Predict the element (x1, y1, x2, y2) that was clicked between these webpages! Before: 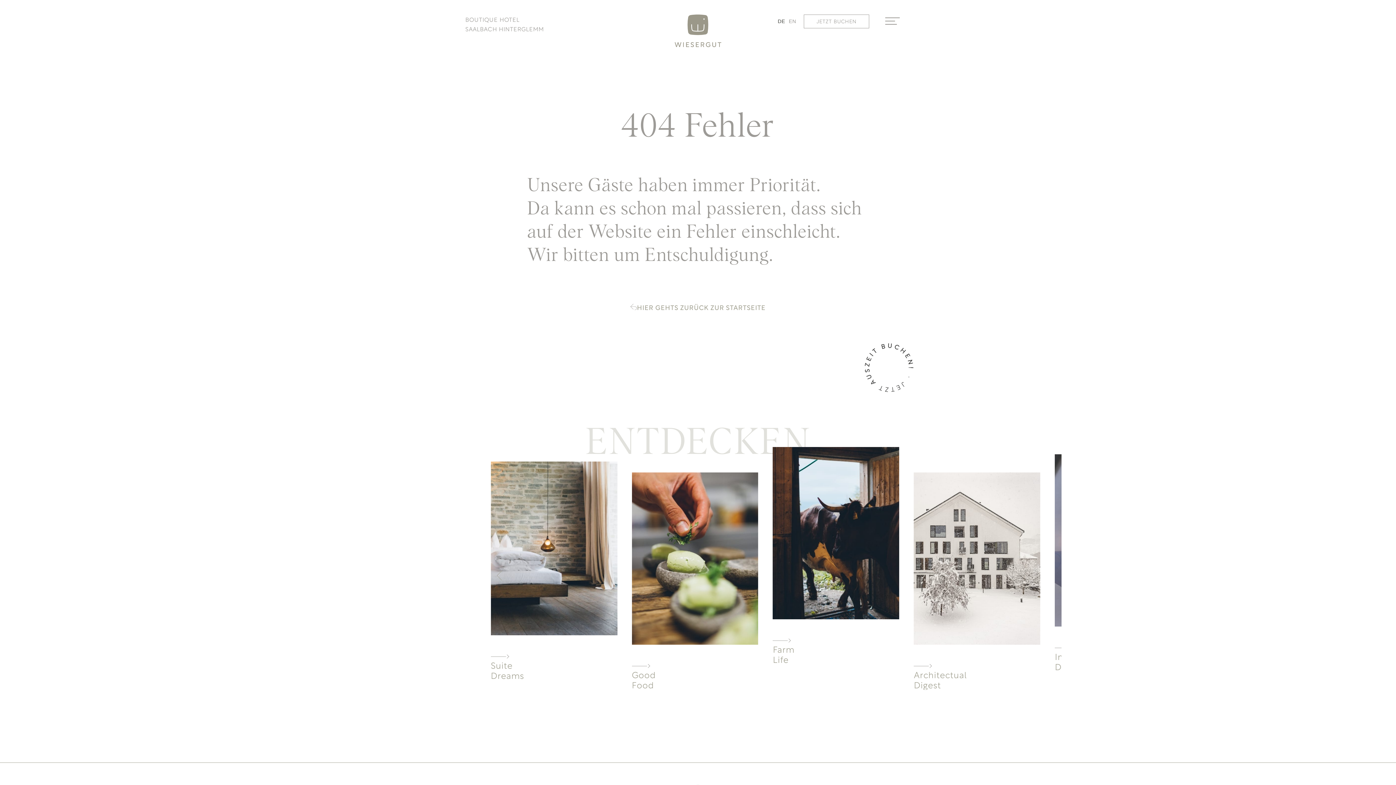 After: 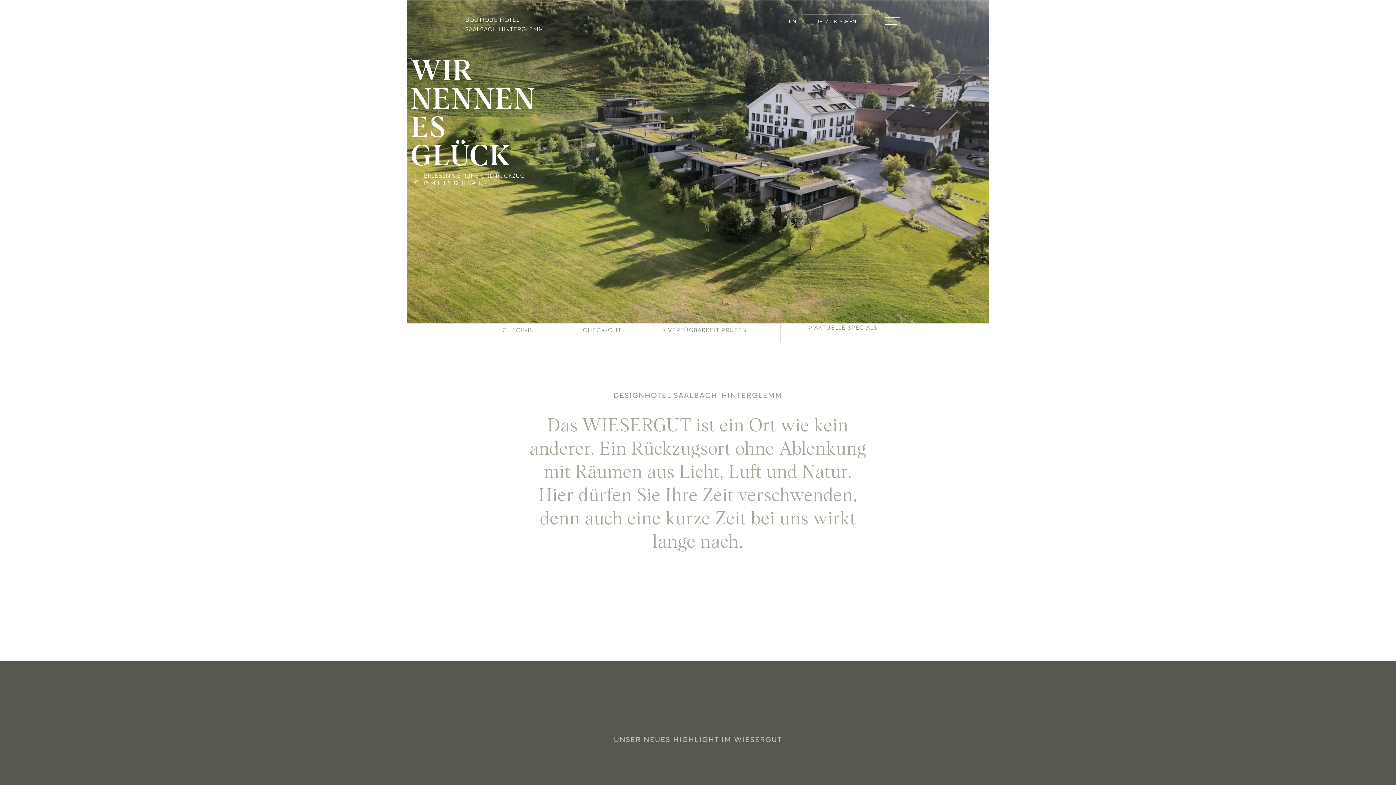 Action: label: DE bbox: (776, 18, 787, 23)